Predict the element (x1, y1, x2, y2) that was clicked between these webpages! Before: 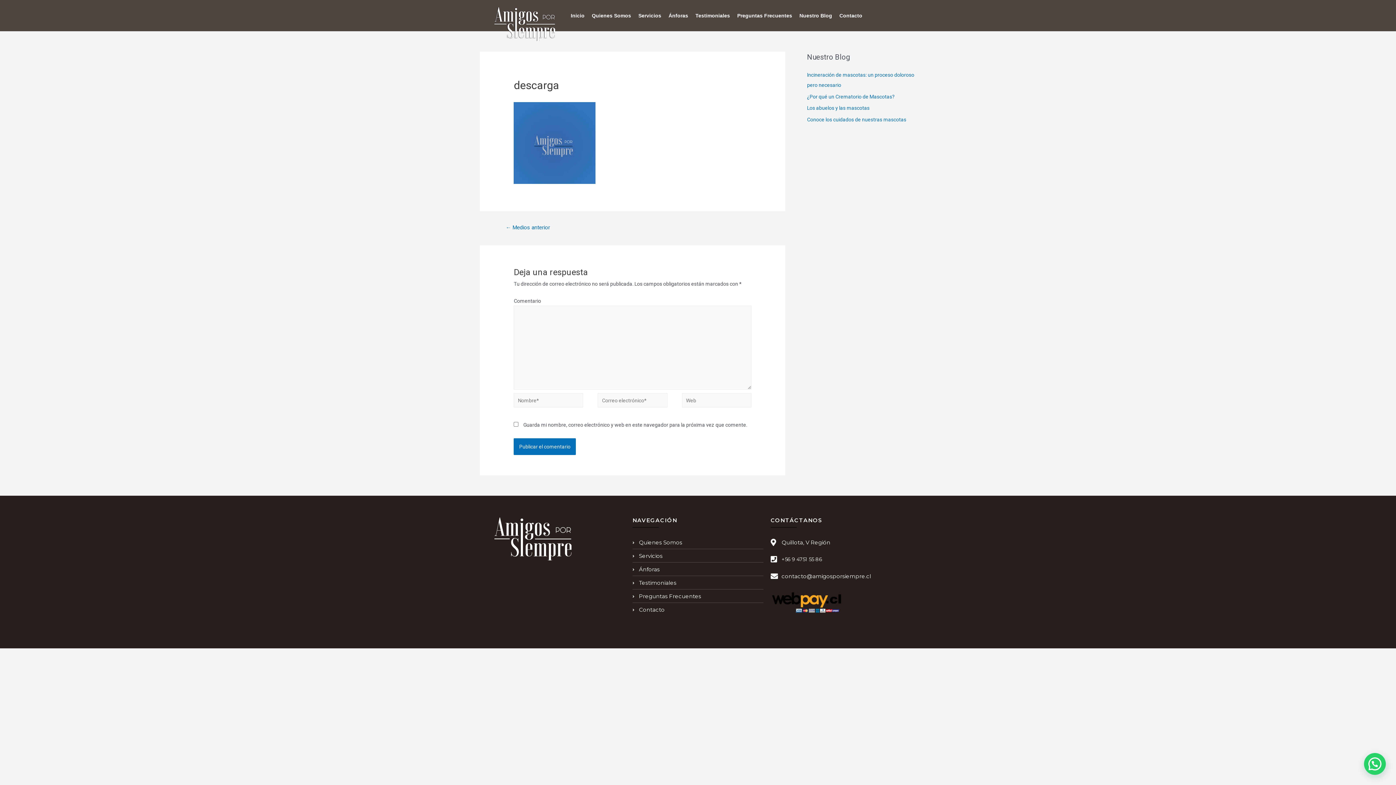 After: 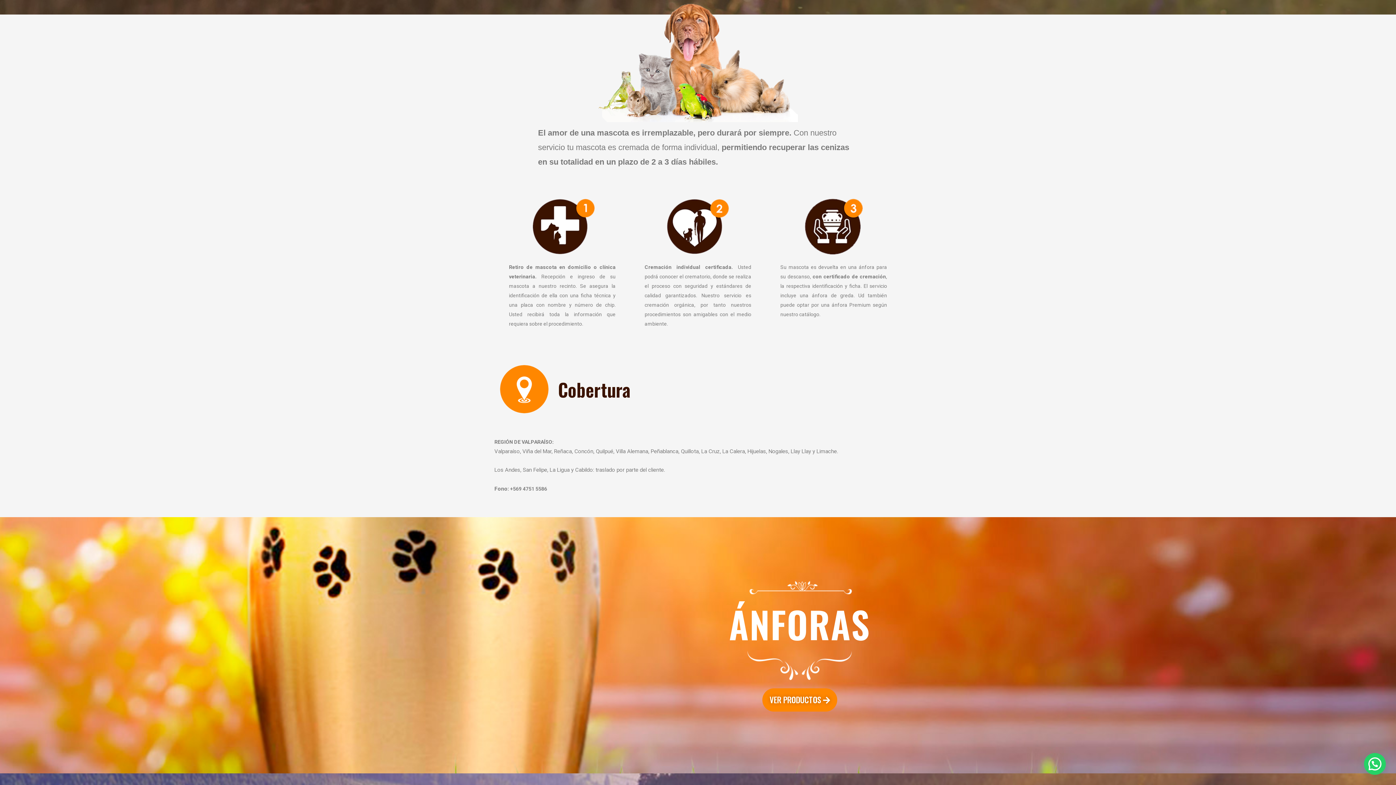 Action: label: Servicios bbox: (632, 551, 763, 561)